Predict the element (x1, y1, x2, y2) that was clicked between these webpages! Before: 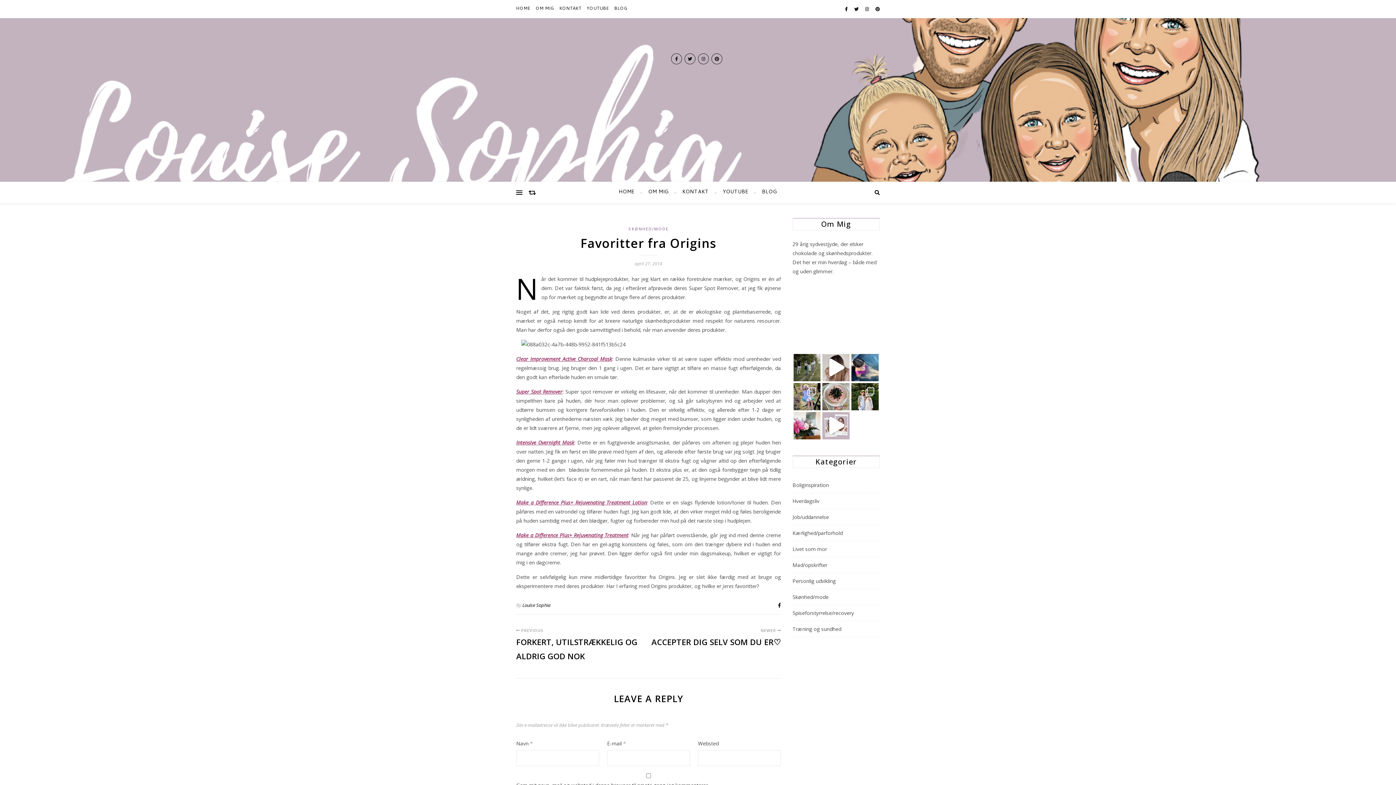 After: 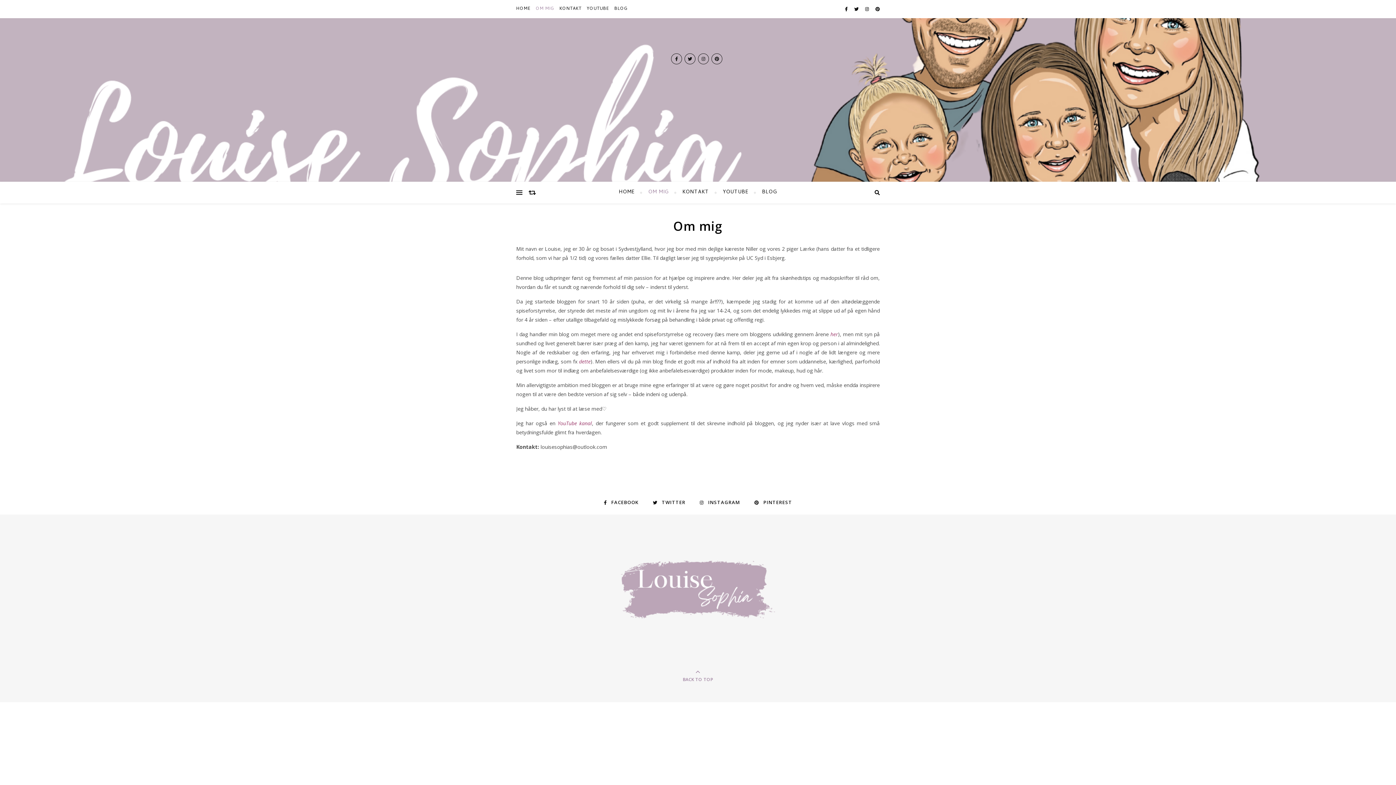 Action: bbox: (642, 181, 675, 203) label: OM MIG